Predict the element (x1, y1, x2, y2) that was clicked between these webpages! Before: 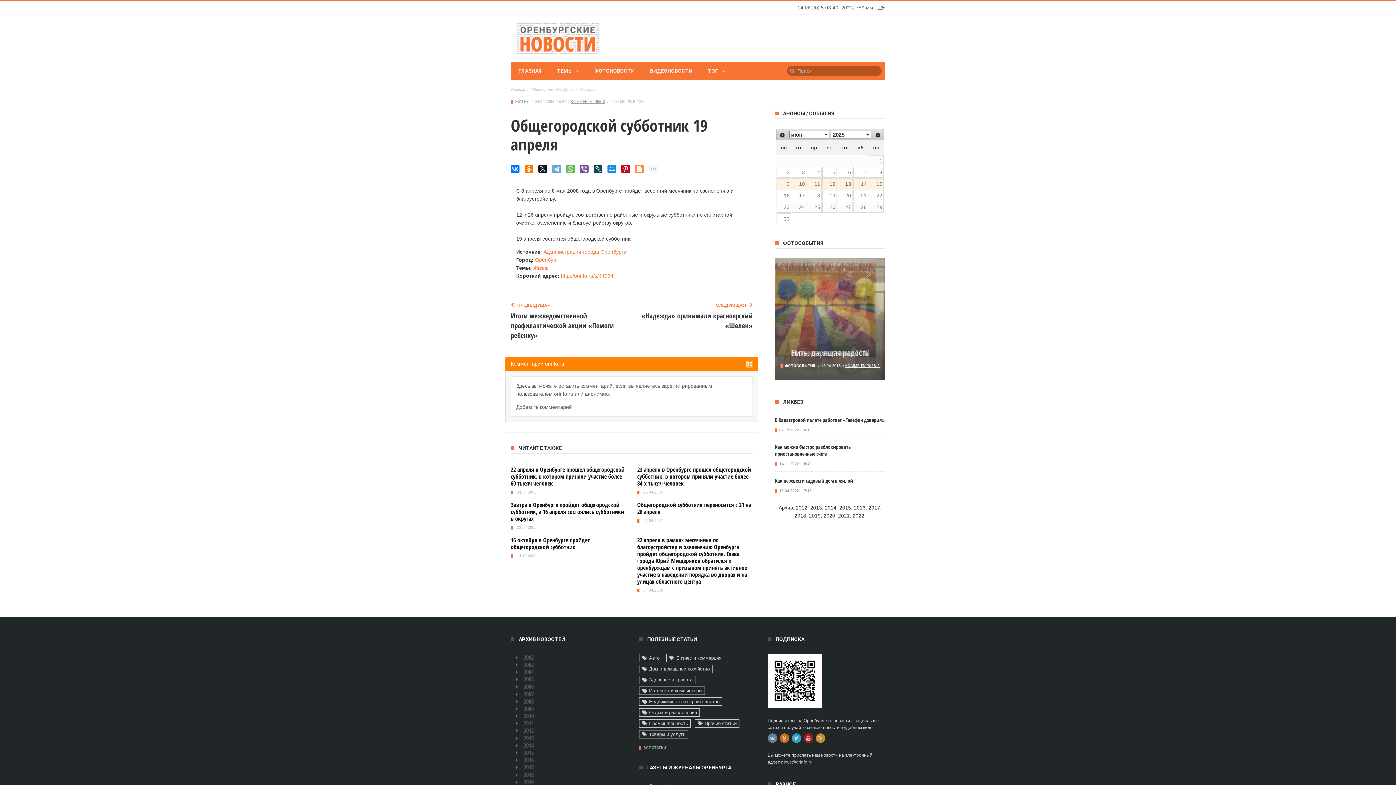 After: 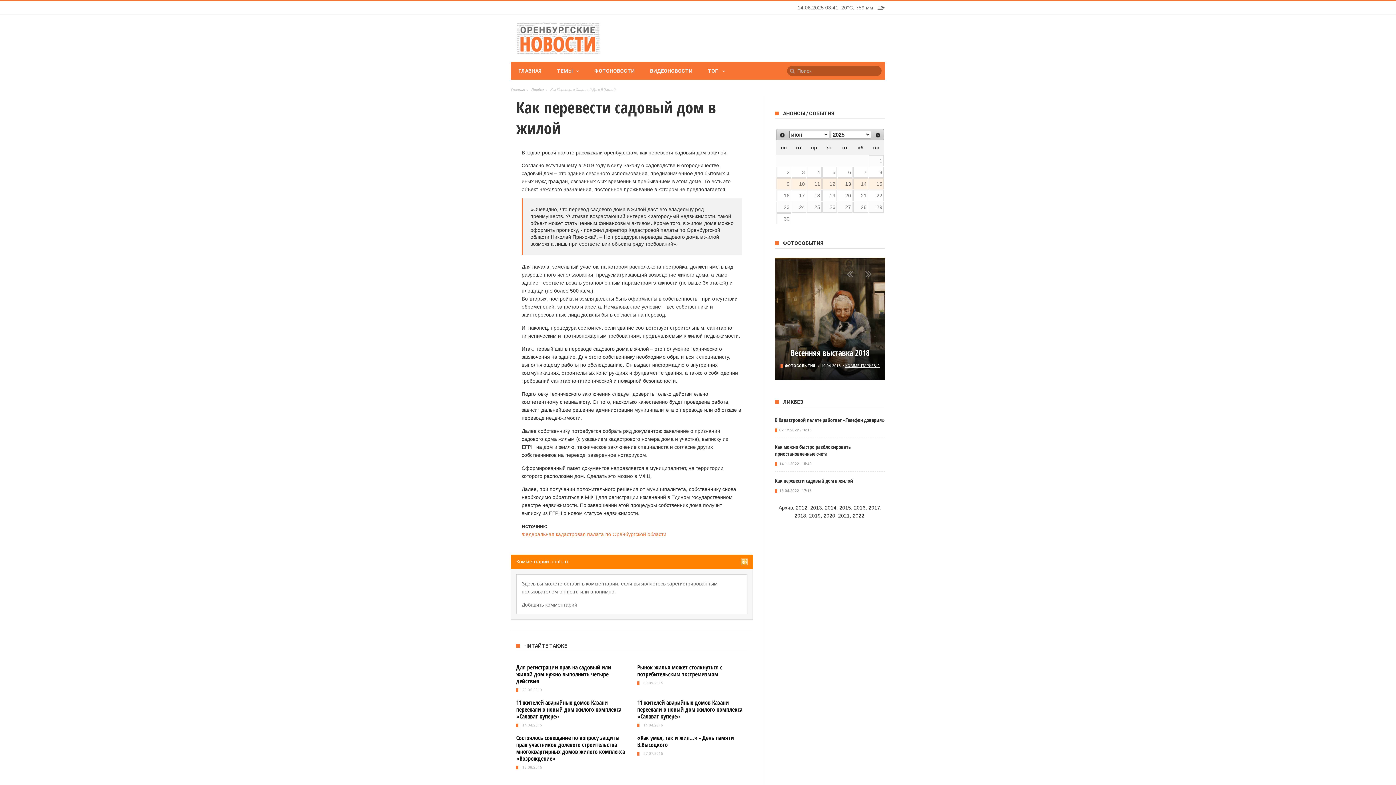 Action: label: Как перевести садовый дом в жилой bbox: (775, 477, 853, 484)